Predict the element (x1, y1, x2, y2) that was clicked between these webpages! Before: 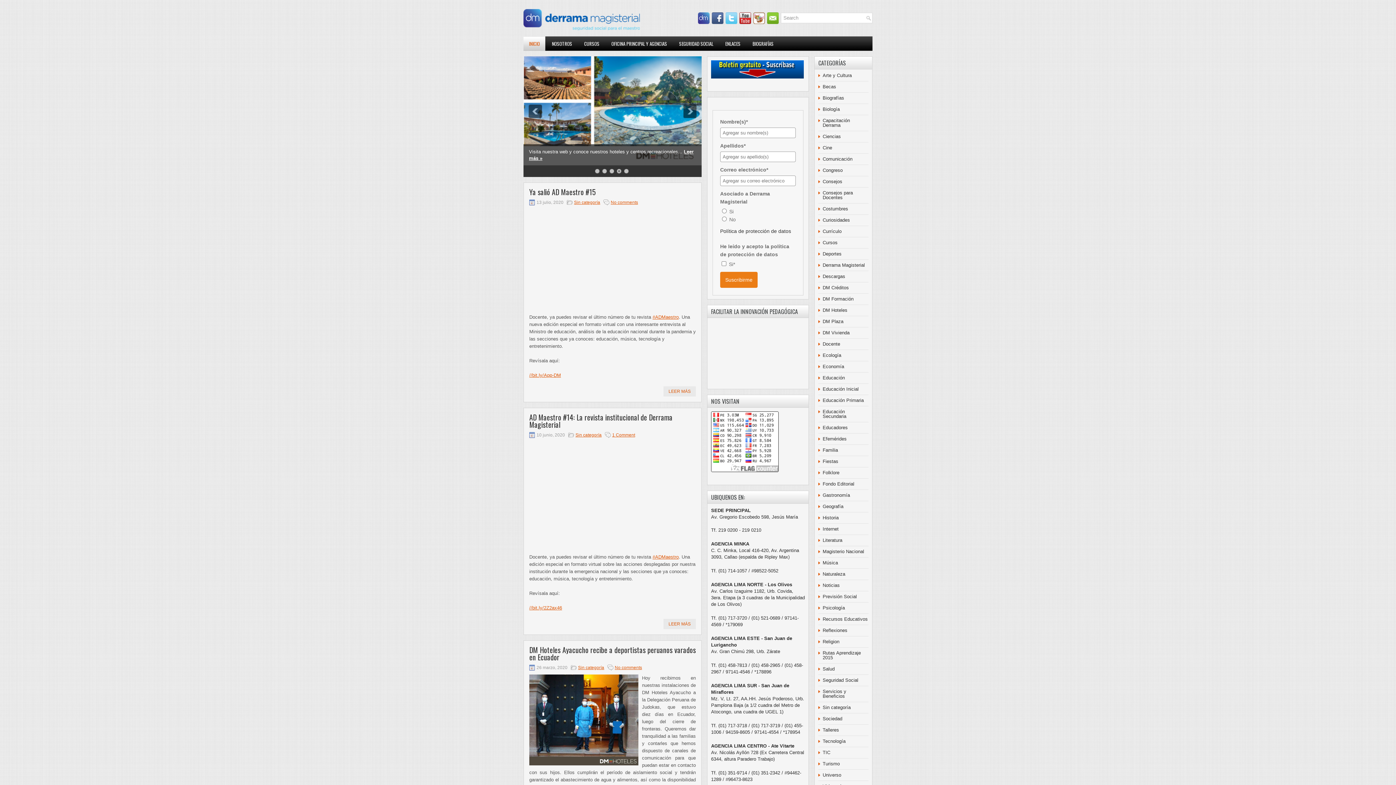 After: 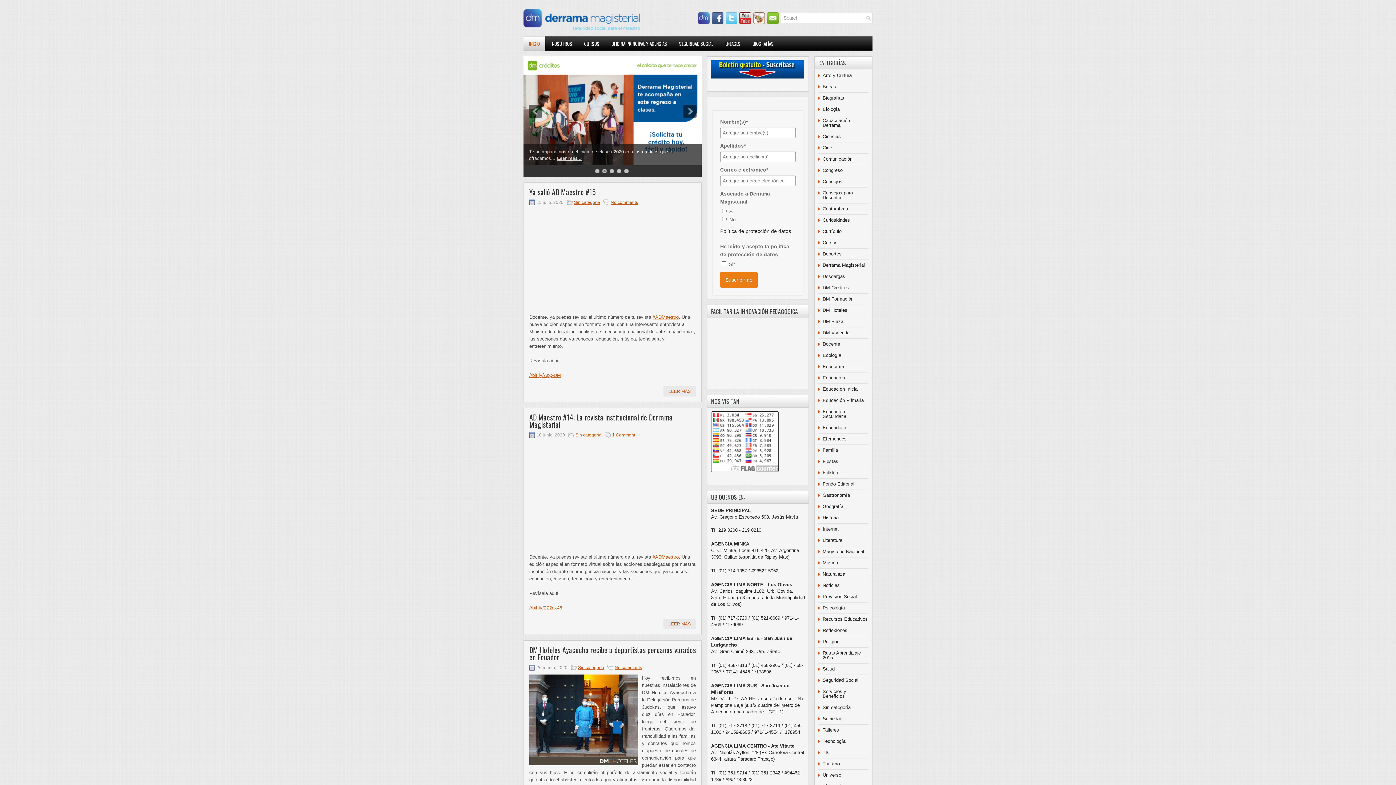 Action: bbox: (602, 169, 606, 173) label: 2